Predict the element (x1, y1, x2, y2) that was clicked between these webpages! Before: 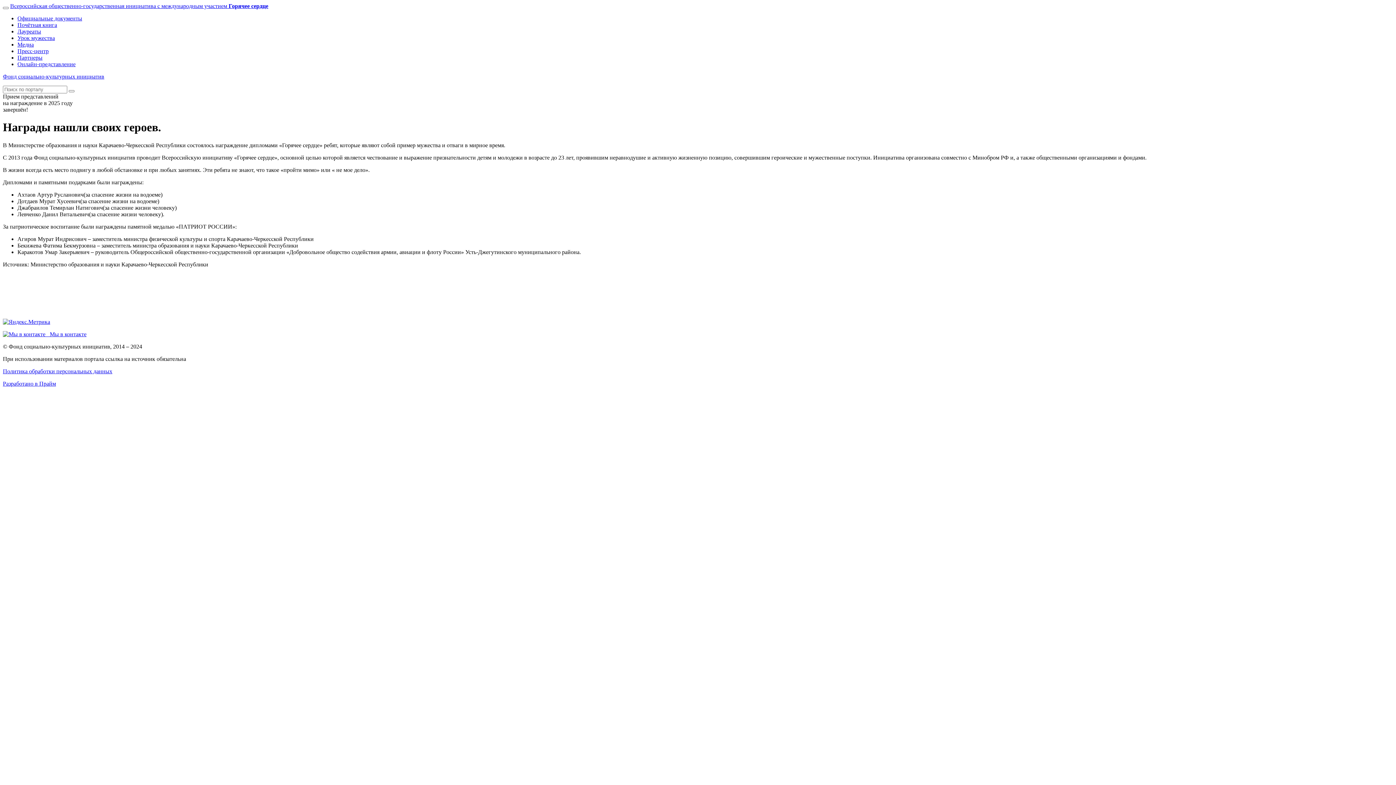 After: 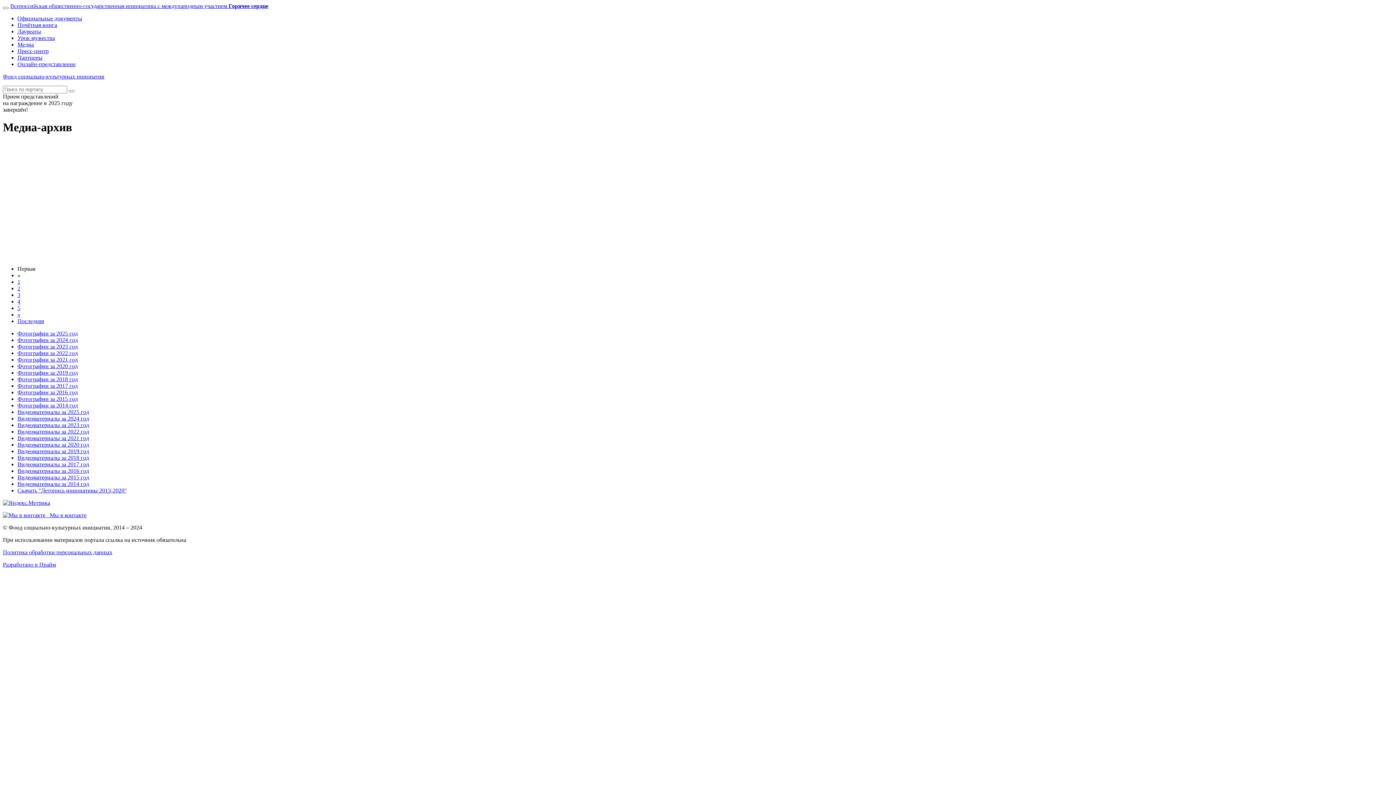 Action: label: Медиа bbox: (17, 41, 33, 47)